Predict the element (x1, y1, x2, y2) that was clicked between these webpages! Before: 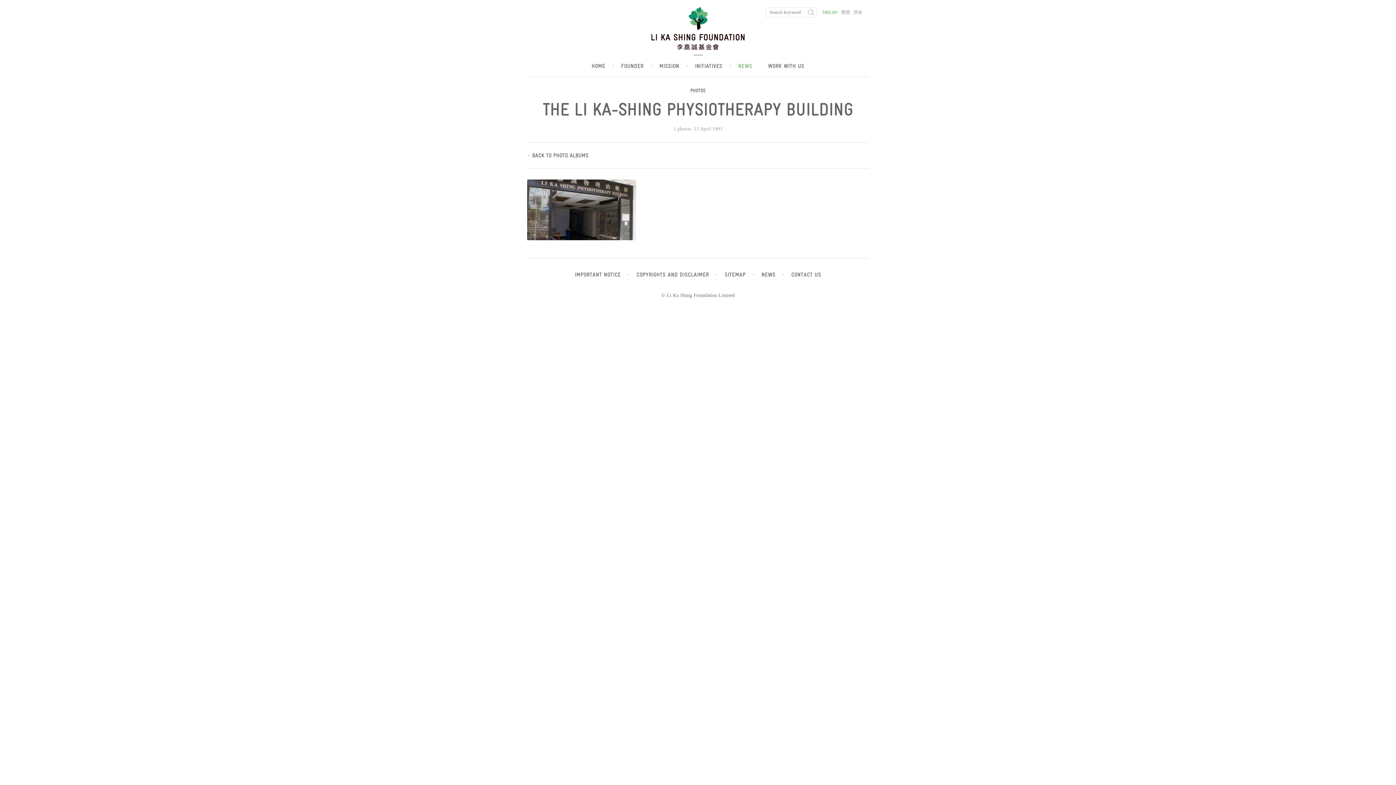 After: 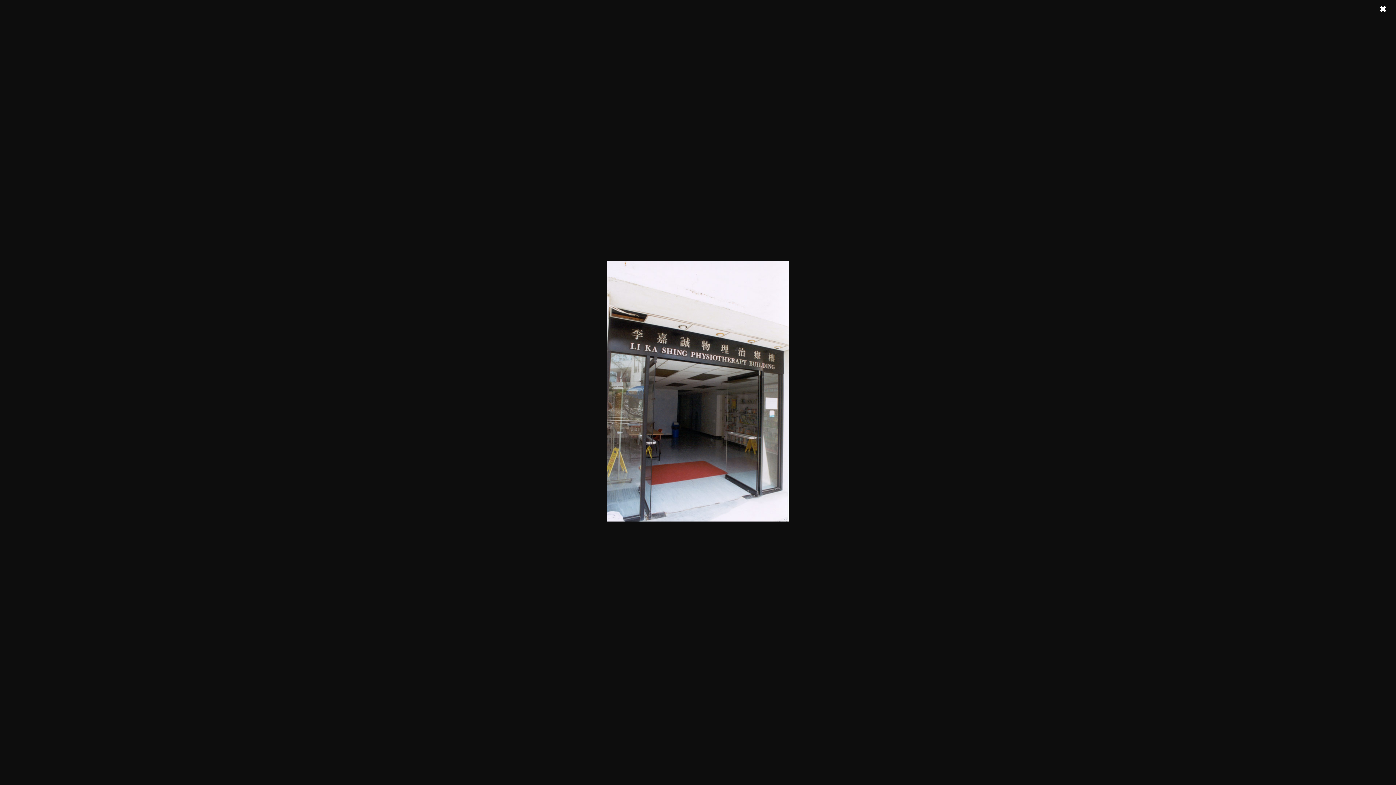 Action: bbox: (527, 179, 636, 240)